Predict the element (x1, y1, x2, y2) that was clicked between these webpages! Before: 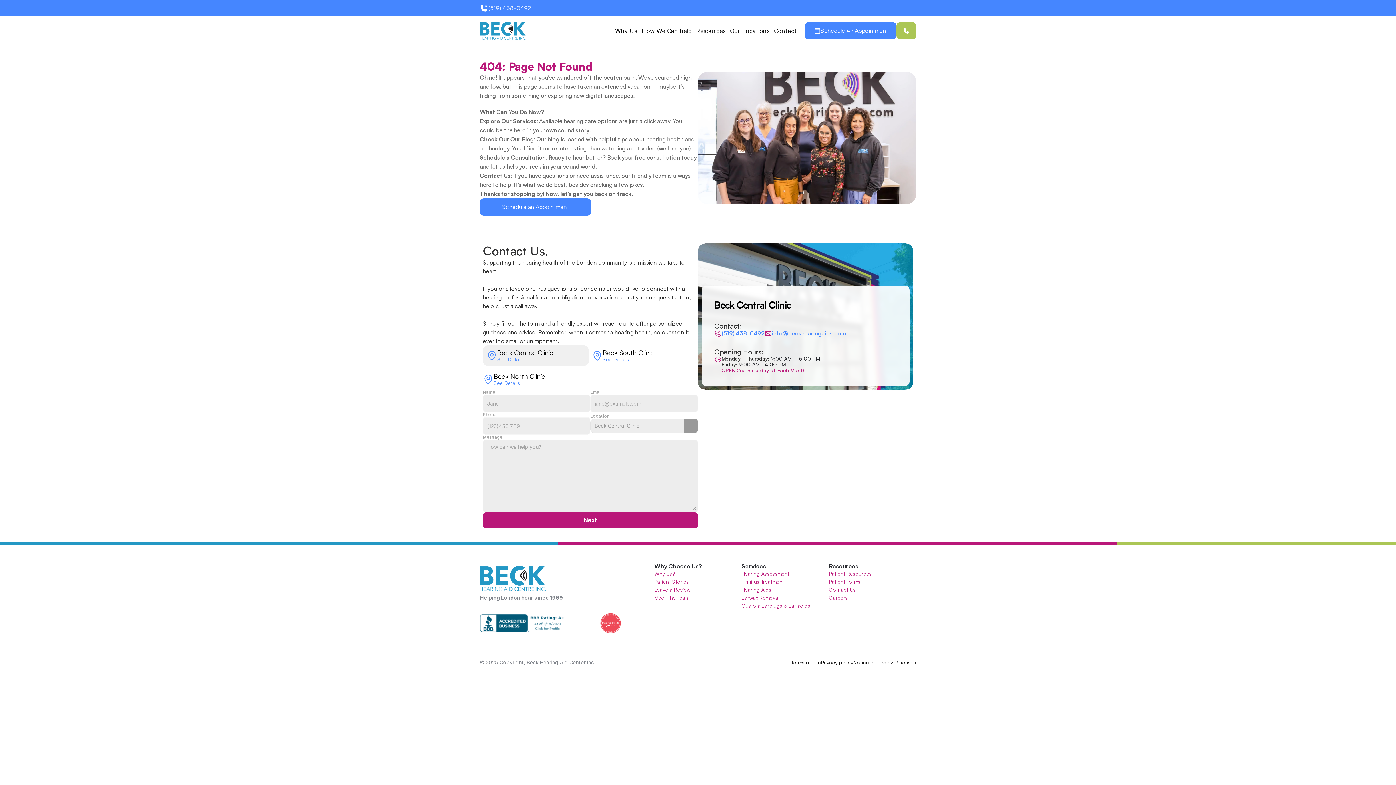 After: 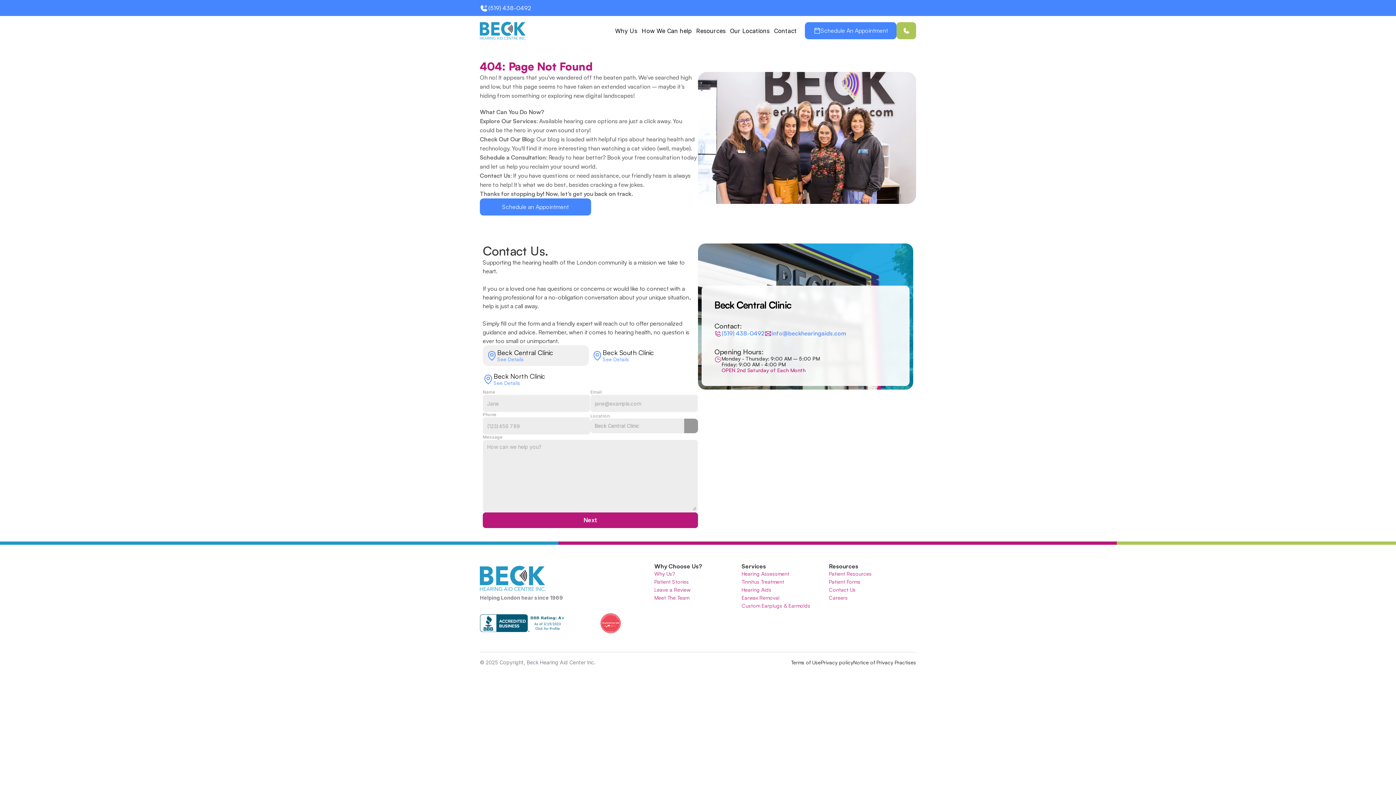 Action: bbox: (491, 602, 502, 612)